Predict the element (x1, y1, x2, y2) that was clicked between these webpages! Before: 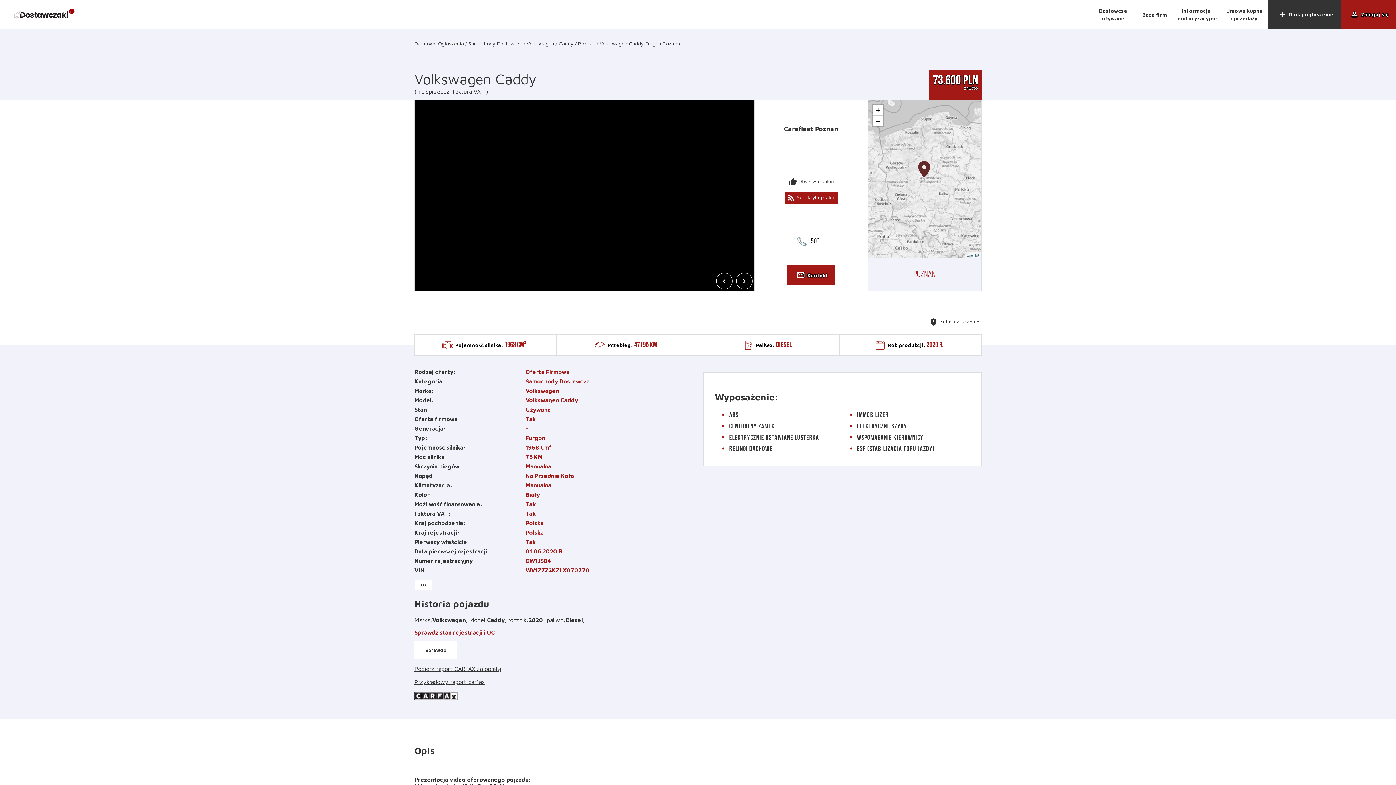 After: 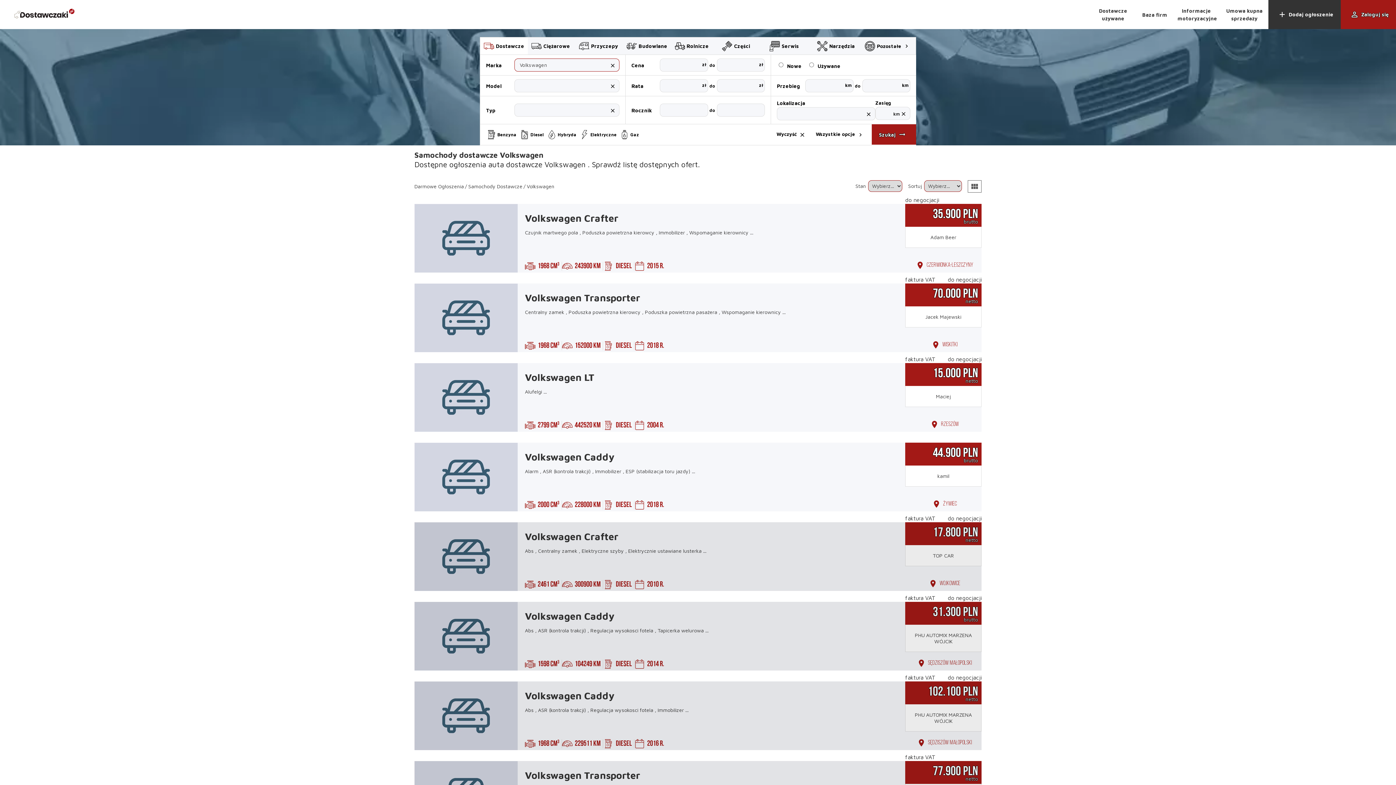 Action: label: 75 KM bbox: (525, 453, 542, 460)